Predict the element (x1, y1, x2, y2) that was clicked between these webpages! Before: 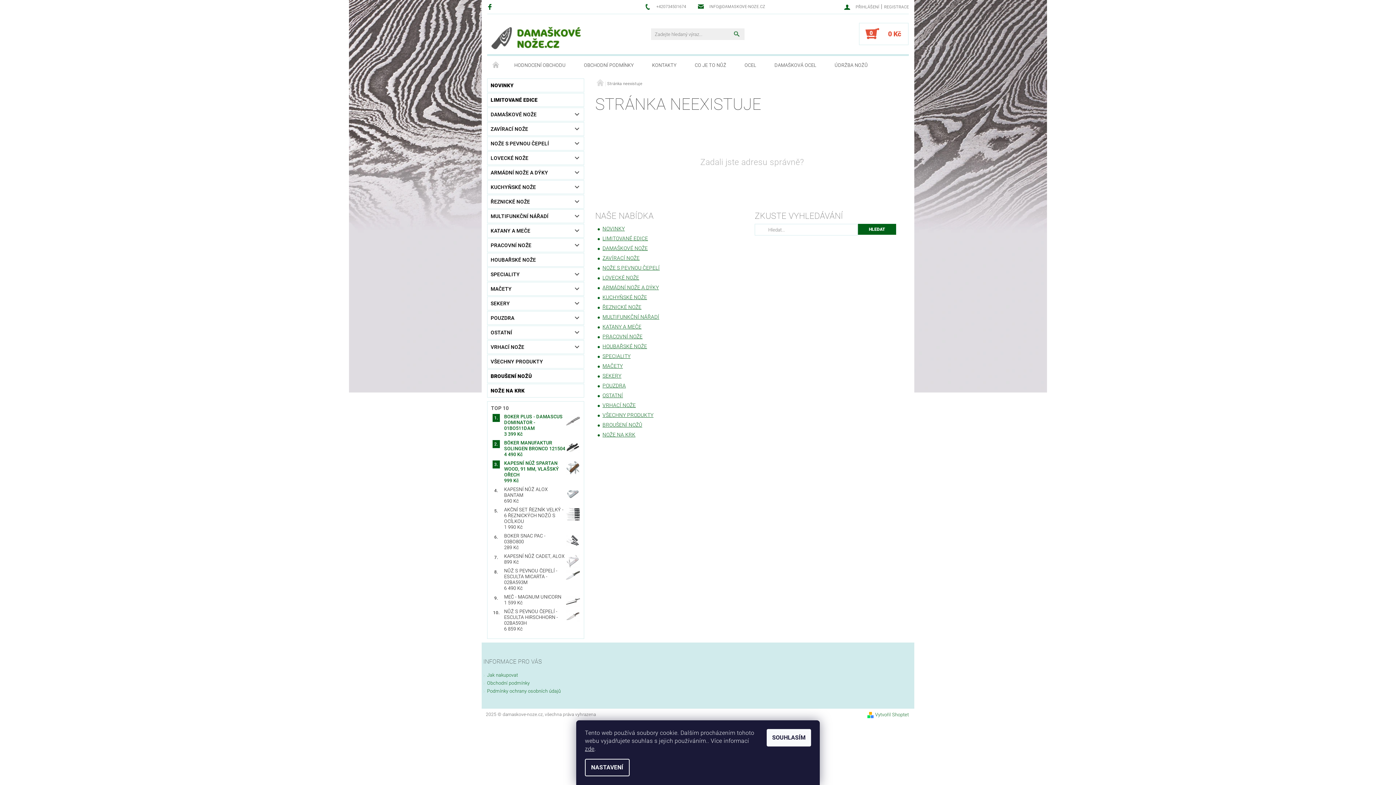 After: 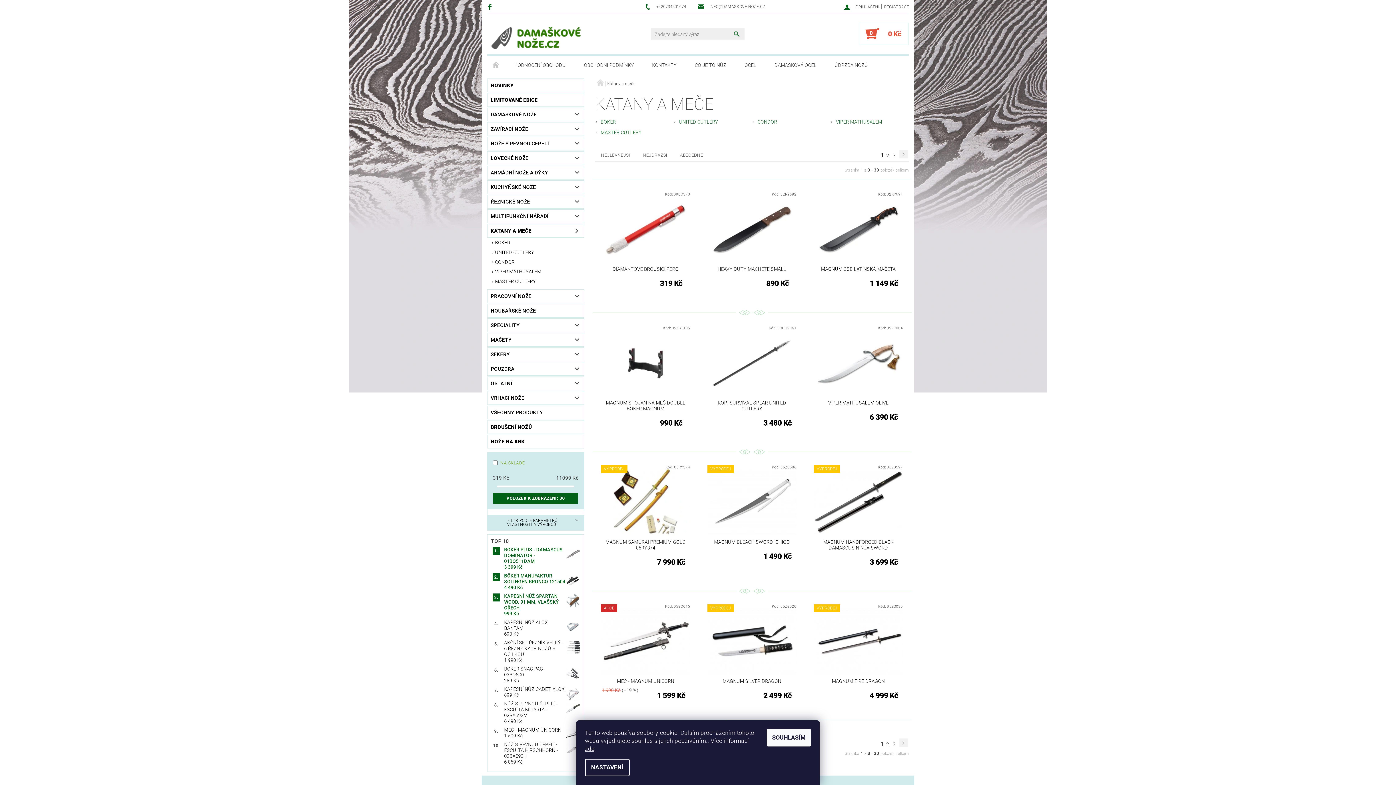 Action: bbox: (487, 224, 569, 237) label: KATANY A MEČE